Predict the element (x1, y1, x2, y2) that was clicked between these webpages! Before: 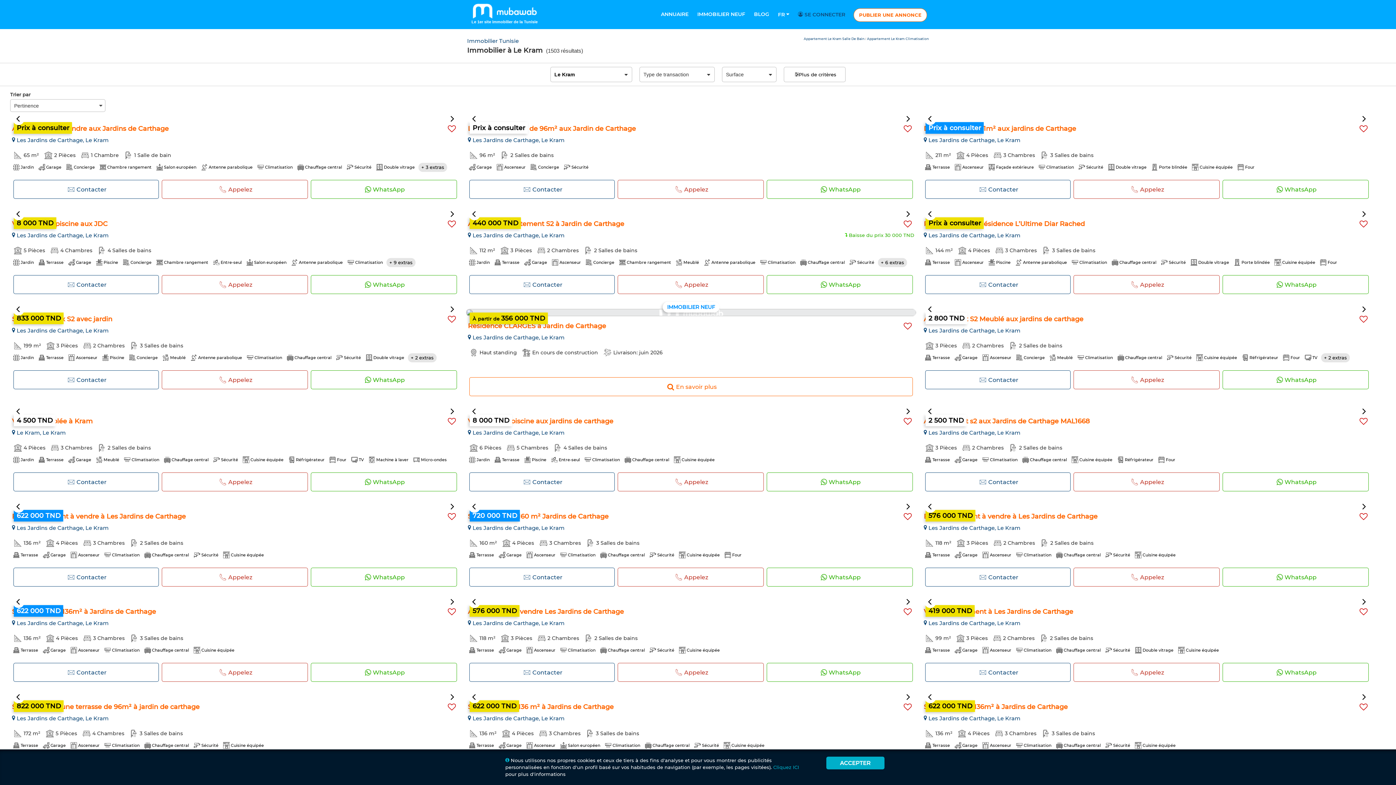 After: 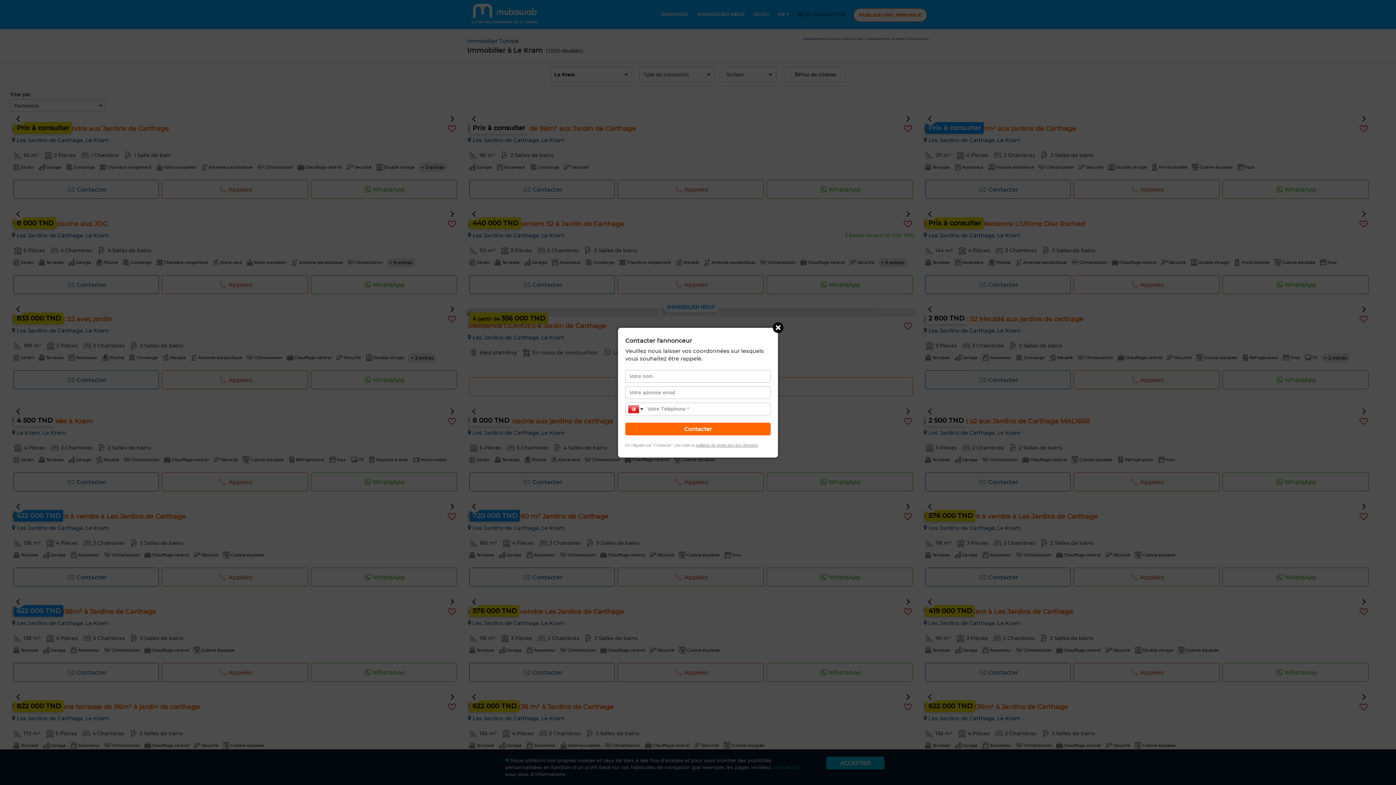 Action: bbox: (925, 180, 1070, 198) label: Contacter